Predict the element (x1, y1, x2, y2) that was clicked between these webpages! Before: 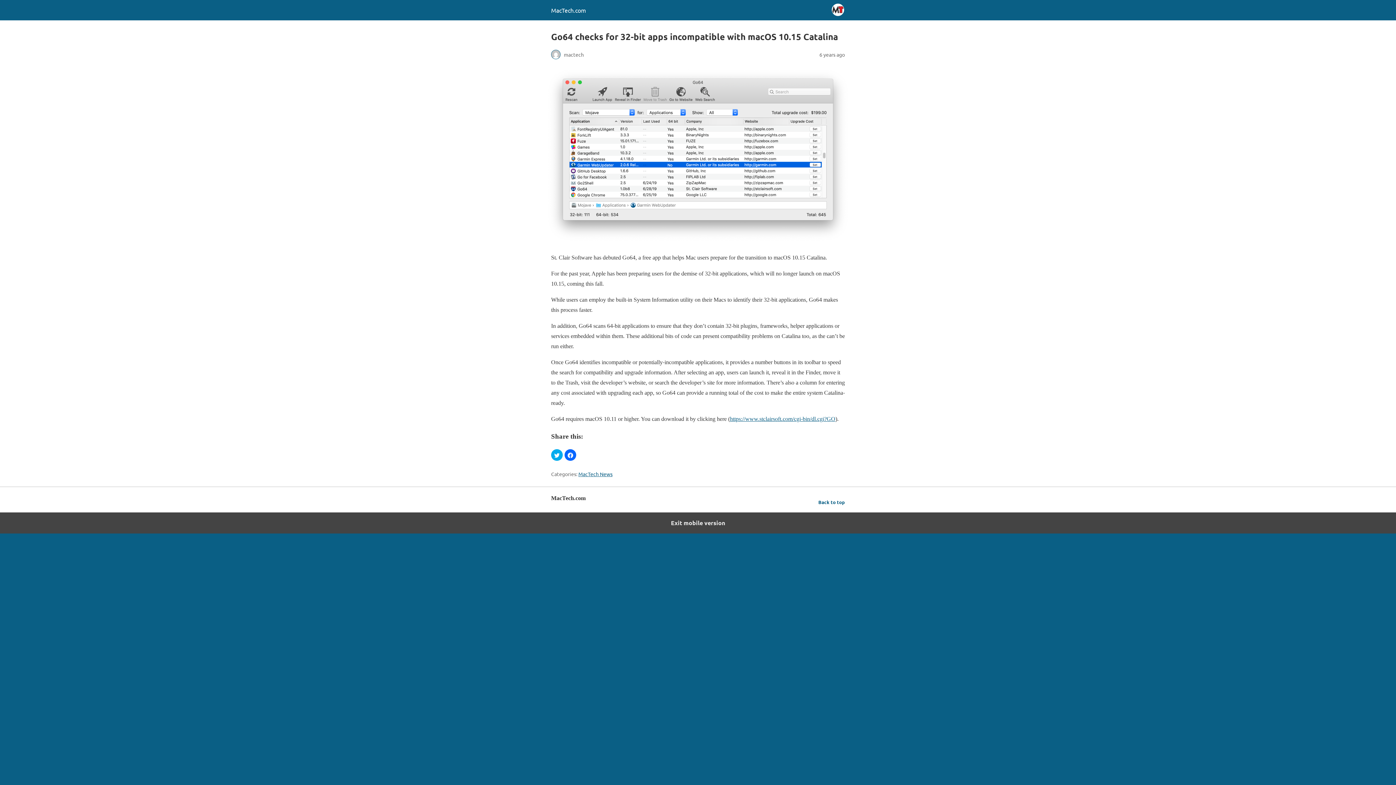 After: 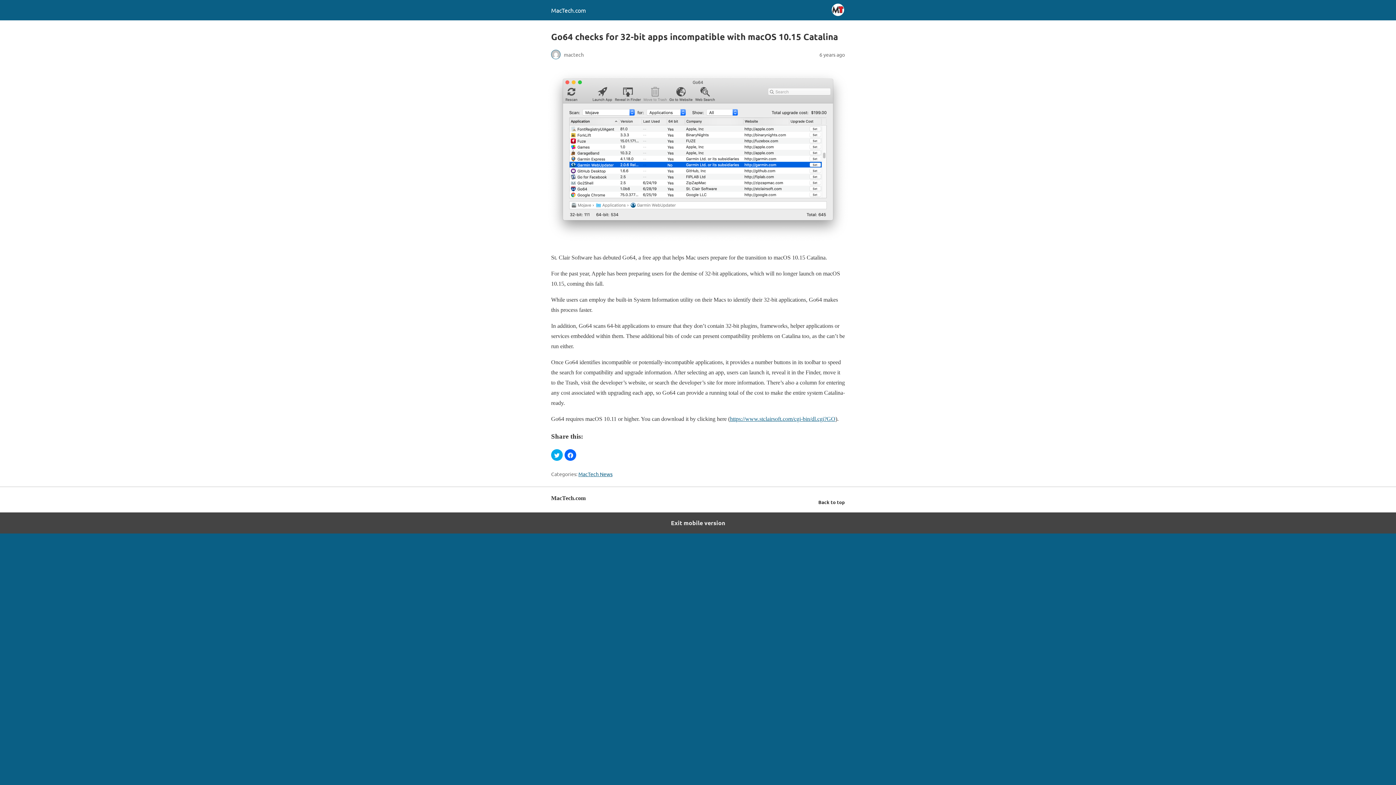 Action: label: Back to top bbox: (818, 497, 845, 506)